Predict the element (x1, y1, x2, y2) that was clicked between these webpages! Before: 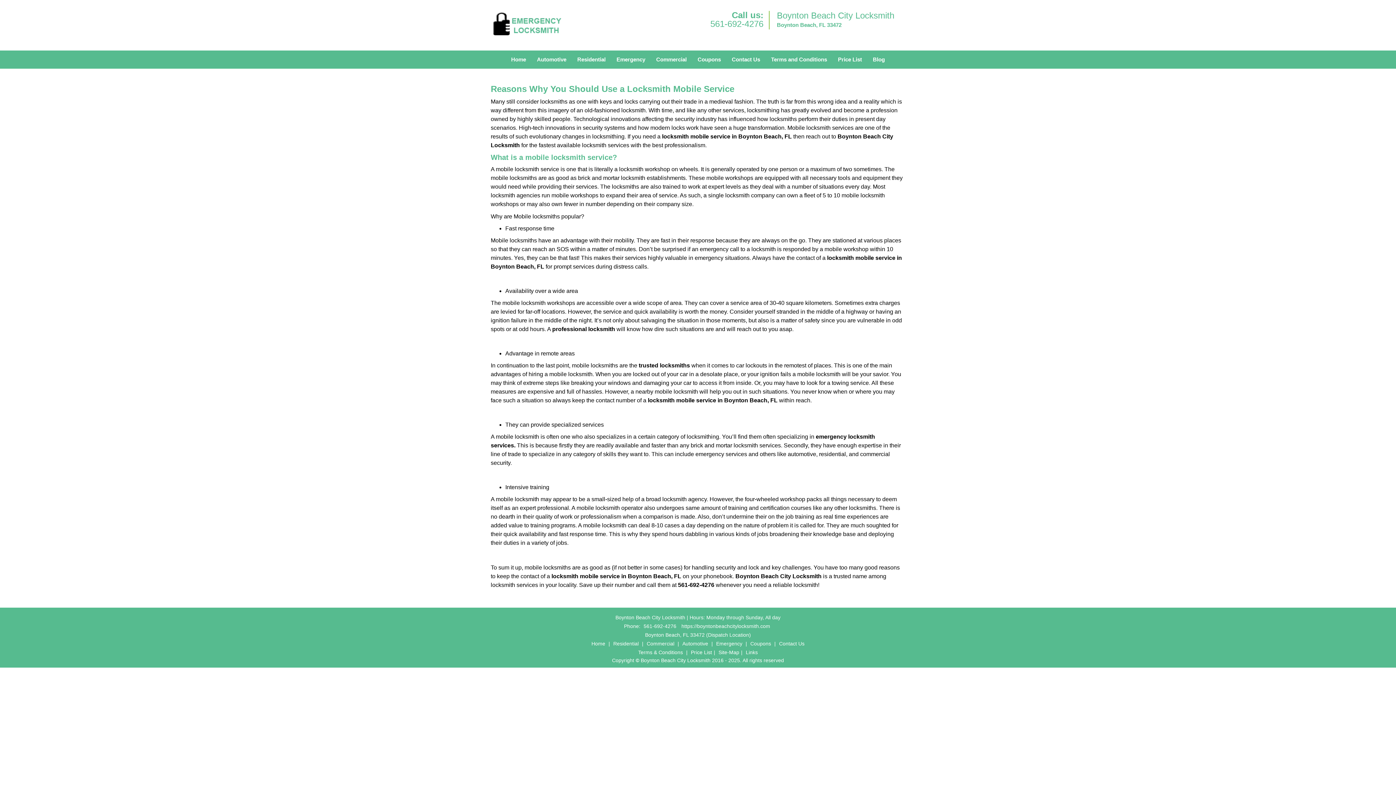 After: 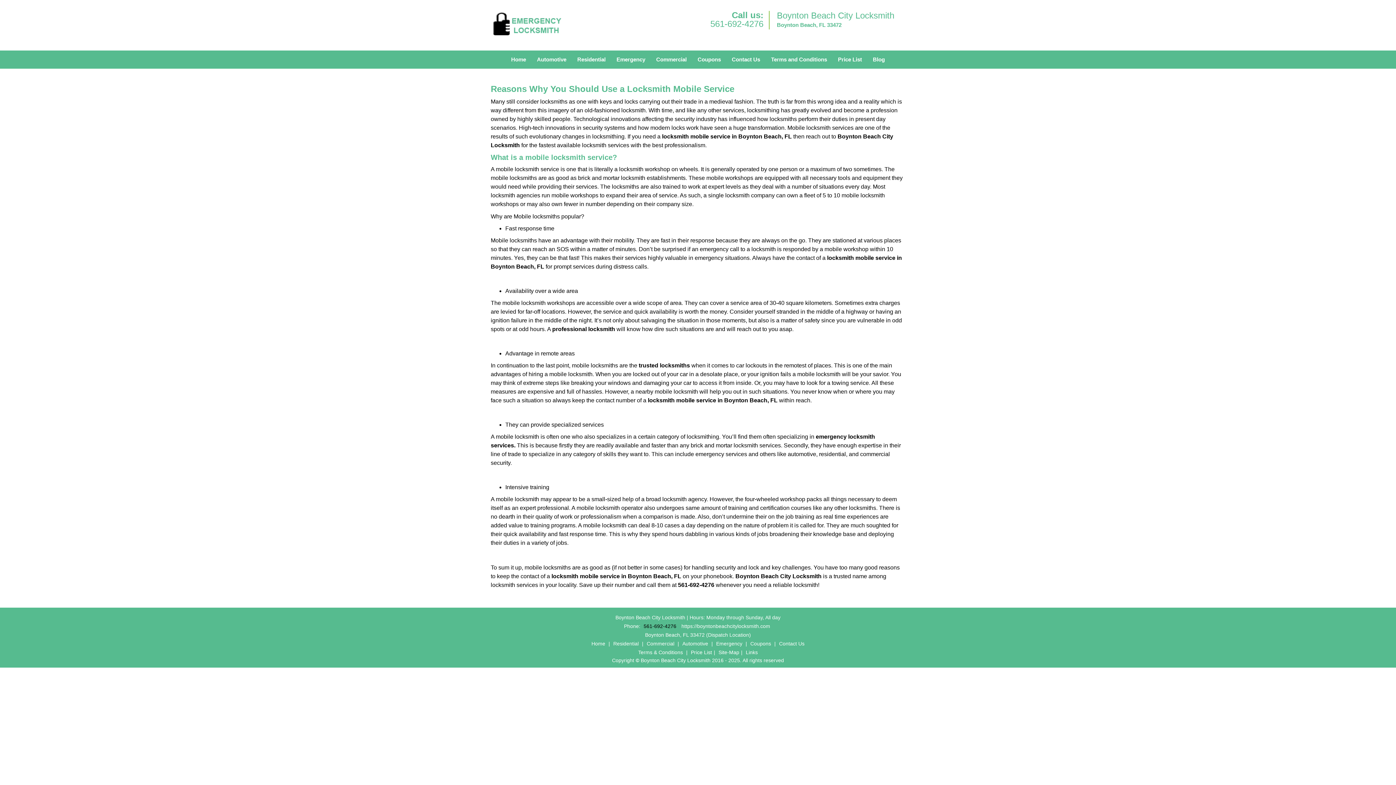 Action: bbox: (642, 251, 678, 257) label: 561-692-4276